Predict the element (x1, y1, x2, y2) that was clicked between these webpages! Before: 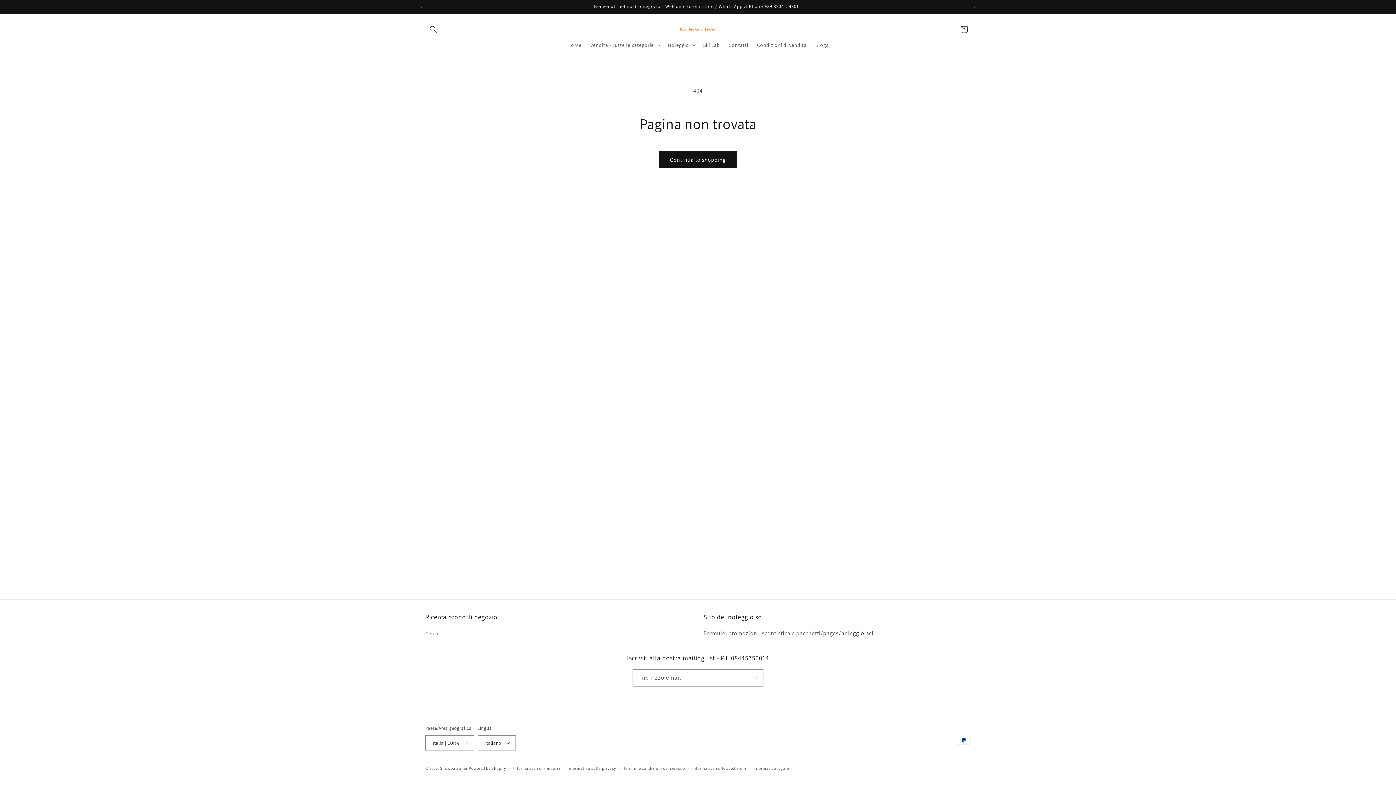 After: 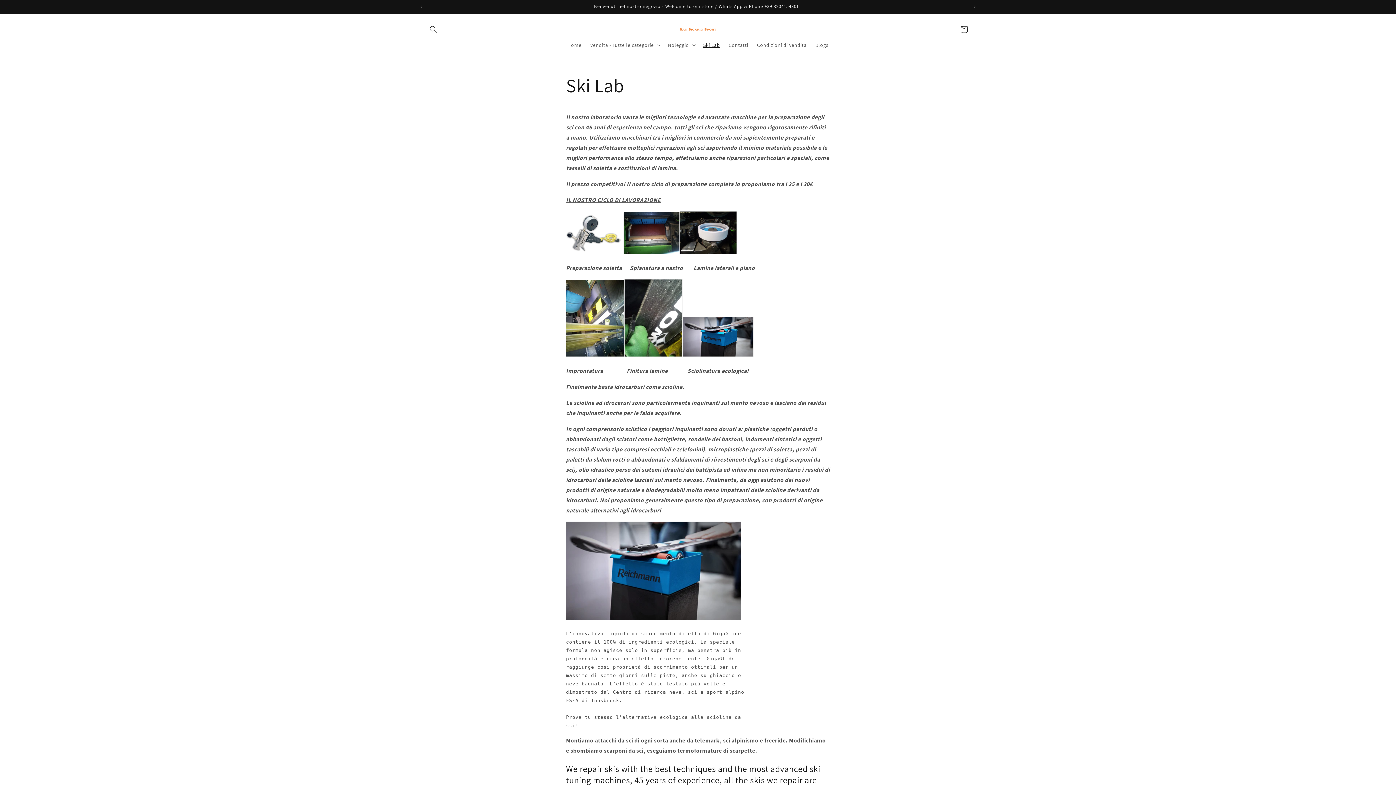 Action: label: Ski Lab bbox: (698, 37, 724, 52)